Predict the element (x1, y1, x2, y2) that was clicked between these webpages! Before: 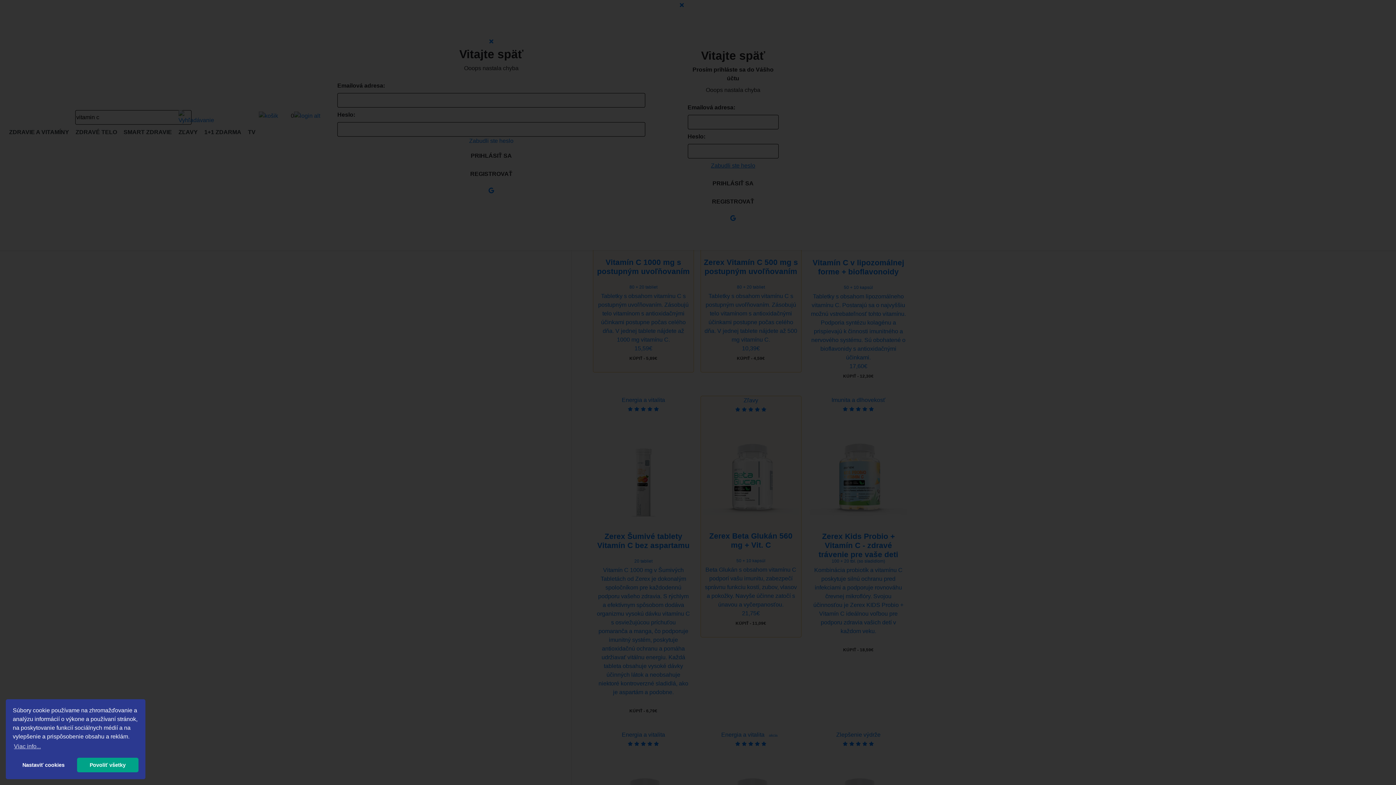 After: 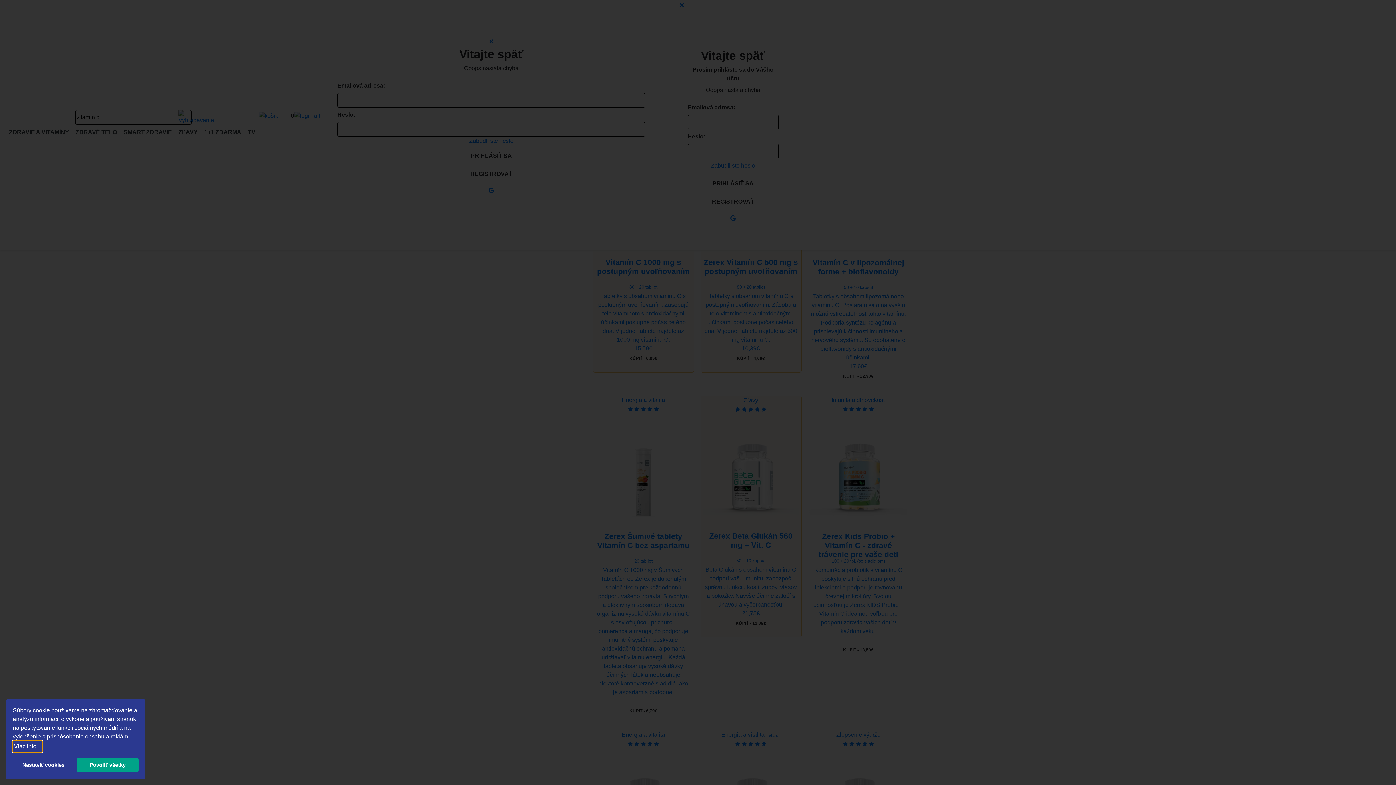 Action: bbox: (12, 741, 42, 752) label: learn more about cookies